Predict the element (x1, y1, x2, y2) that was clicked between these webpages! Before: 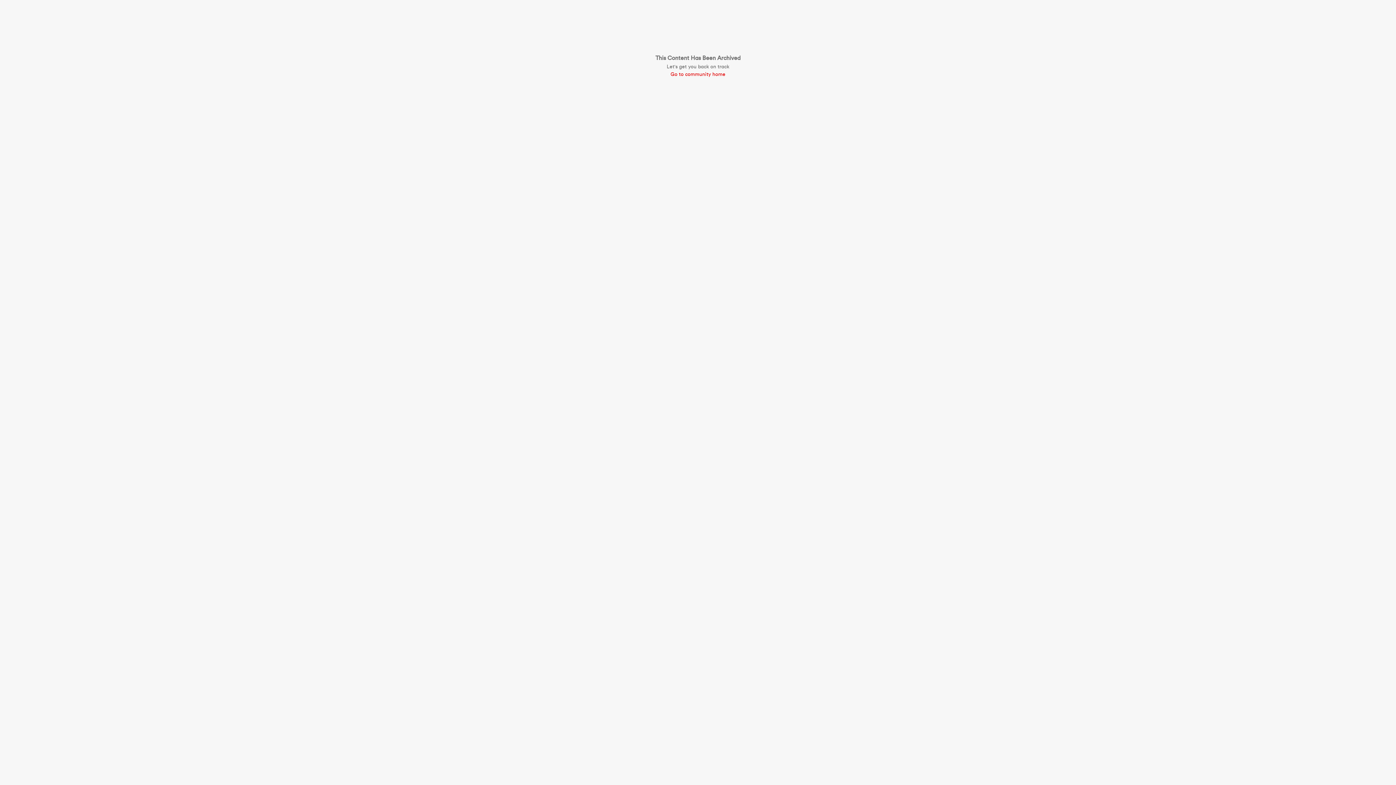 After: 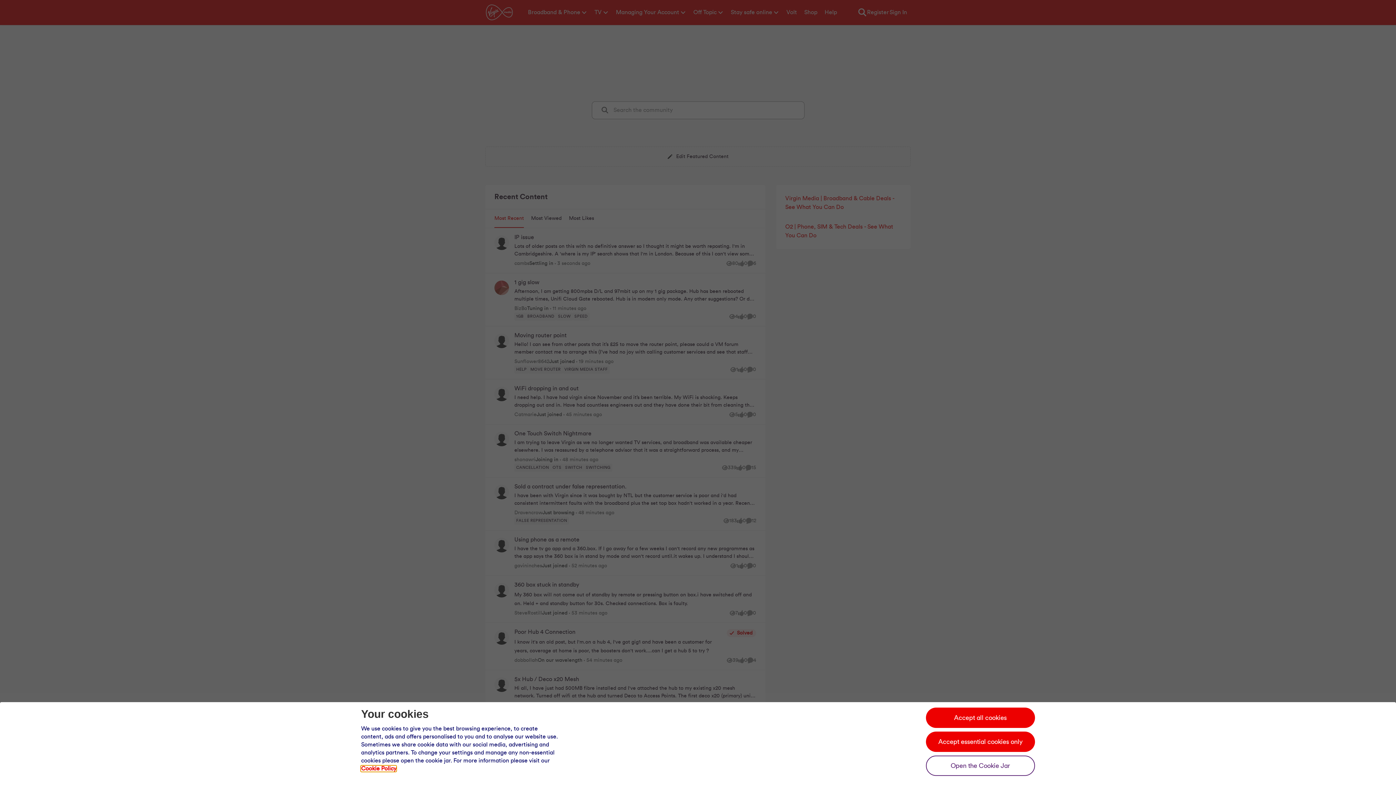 Action: label: Go to community home bbox: (655, 70, 740, 78)